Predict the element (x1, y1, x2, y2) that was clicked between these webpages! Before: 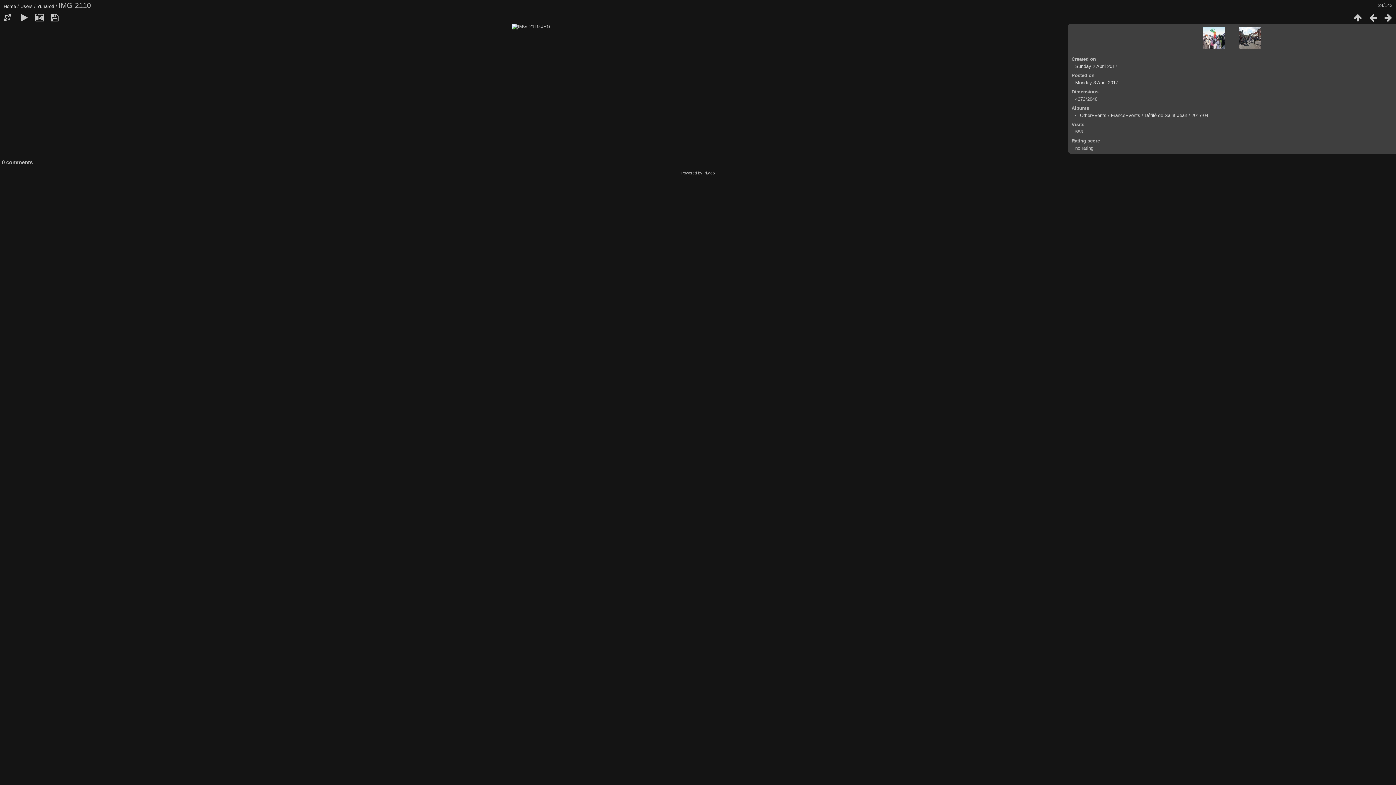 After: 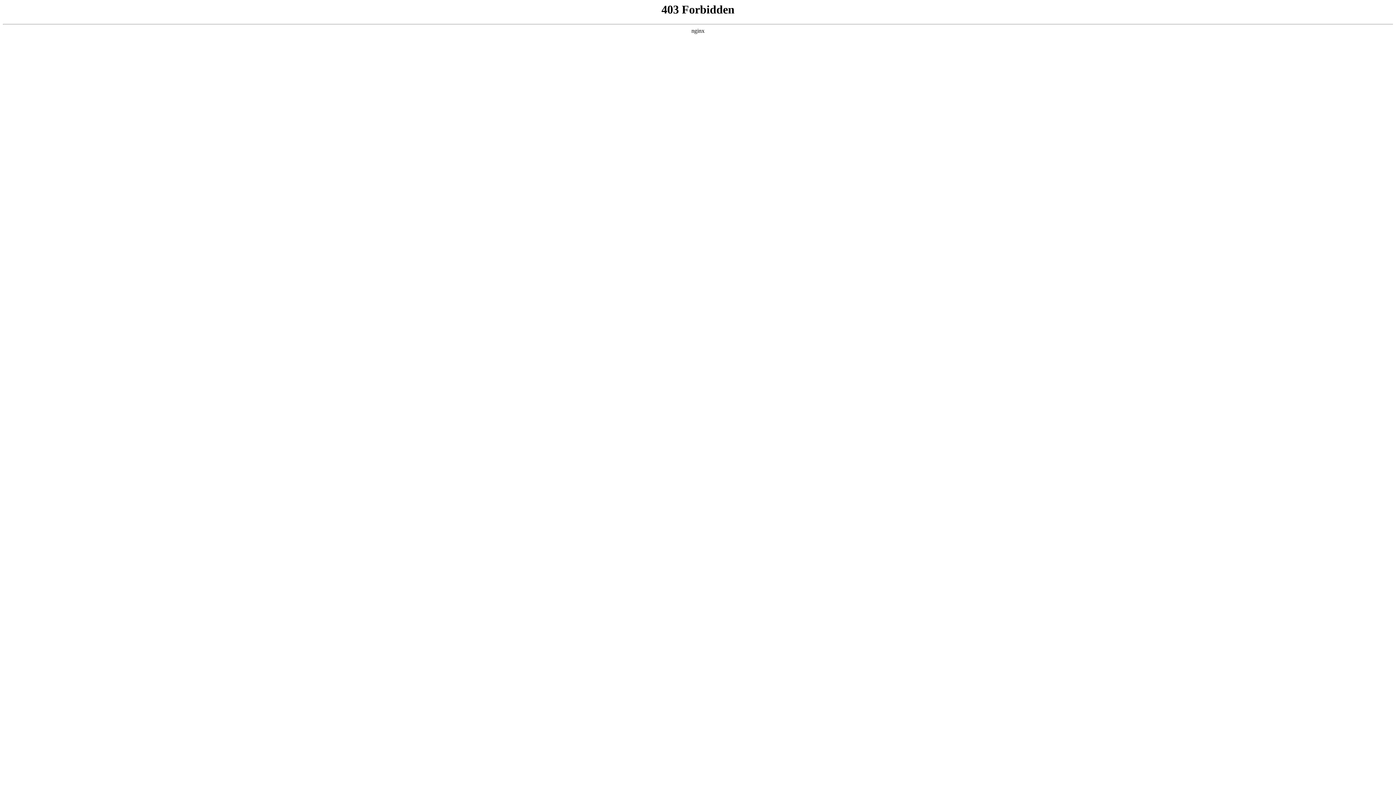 Action: bbox: (703, 171, 714, 175) label: Piwigo